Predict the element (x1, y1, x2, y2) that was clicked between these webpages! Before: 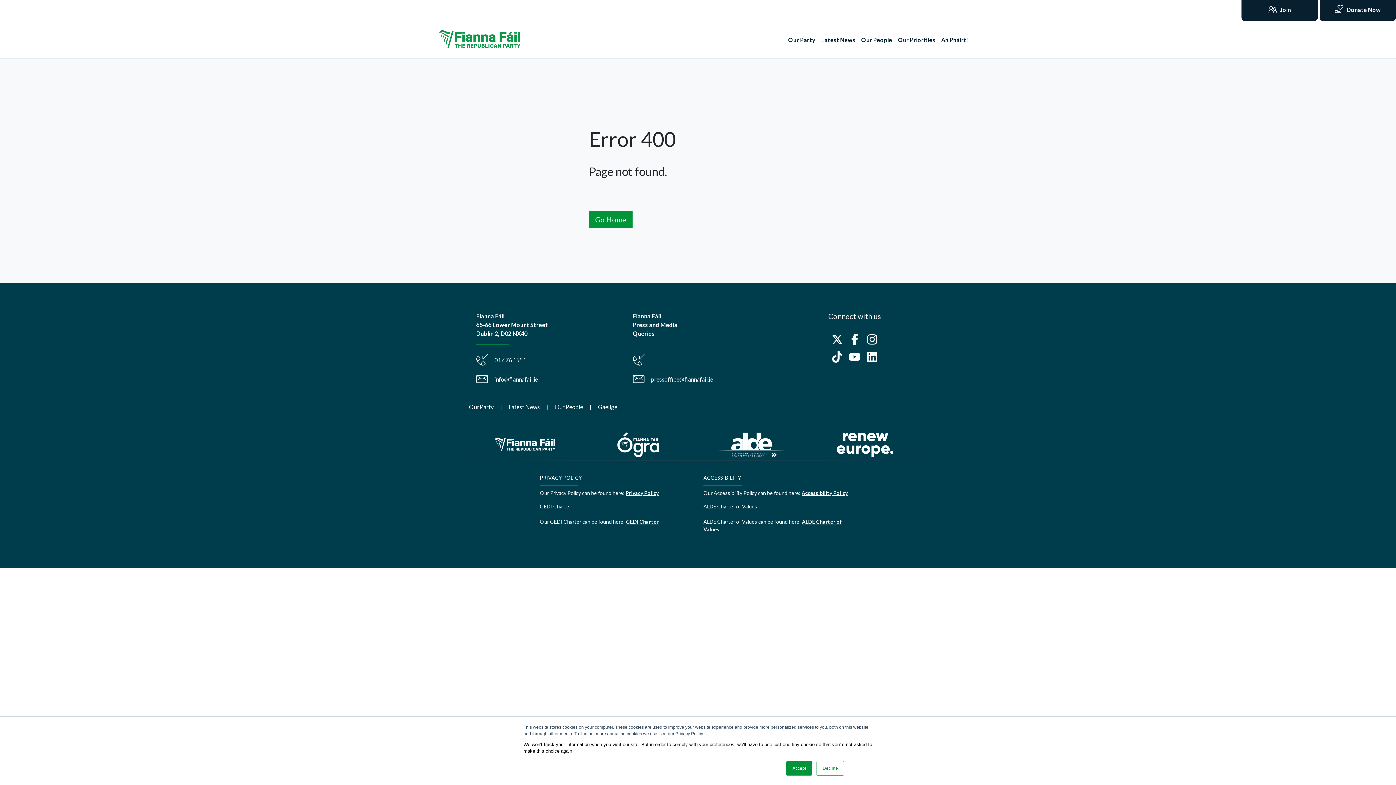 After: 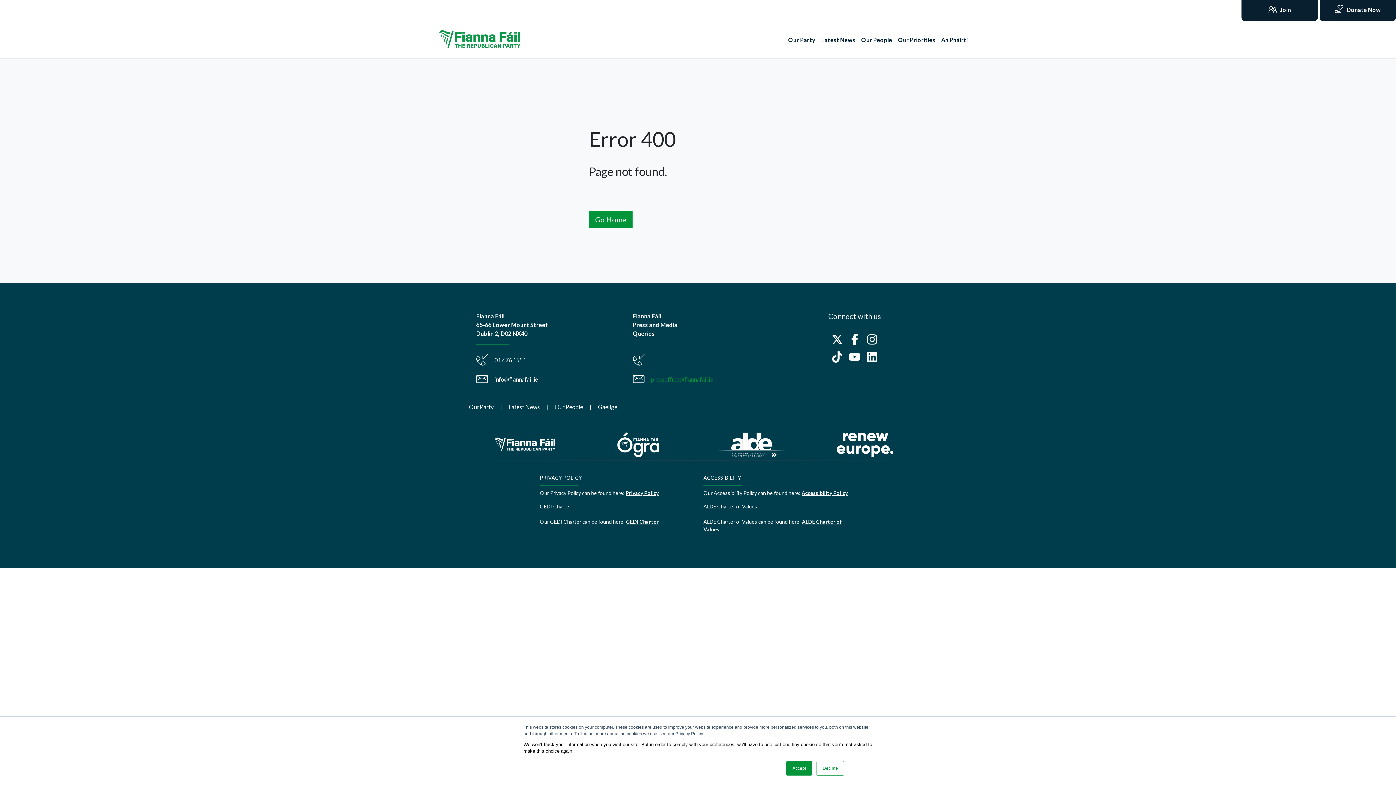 Action: bbox: (633, 376, 713, 382) label: pressoffice@fiannafail.ie